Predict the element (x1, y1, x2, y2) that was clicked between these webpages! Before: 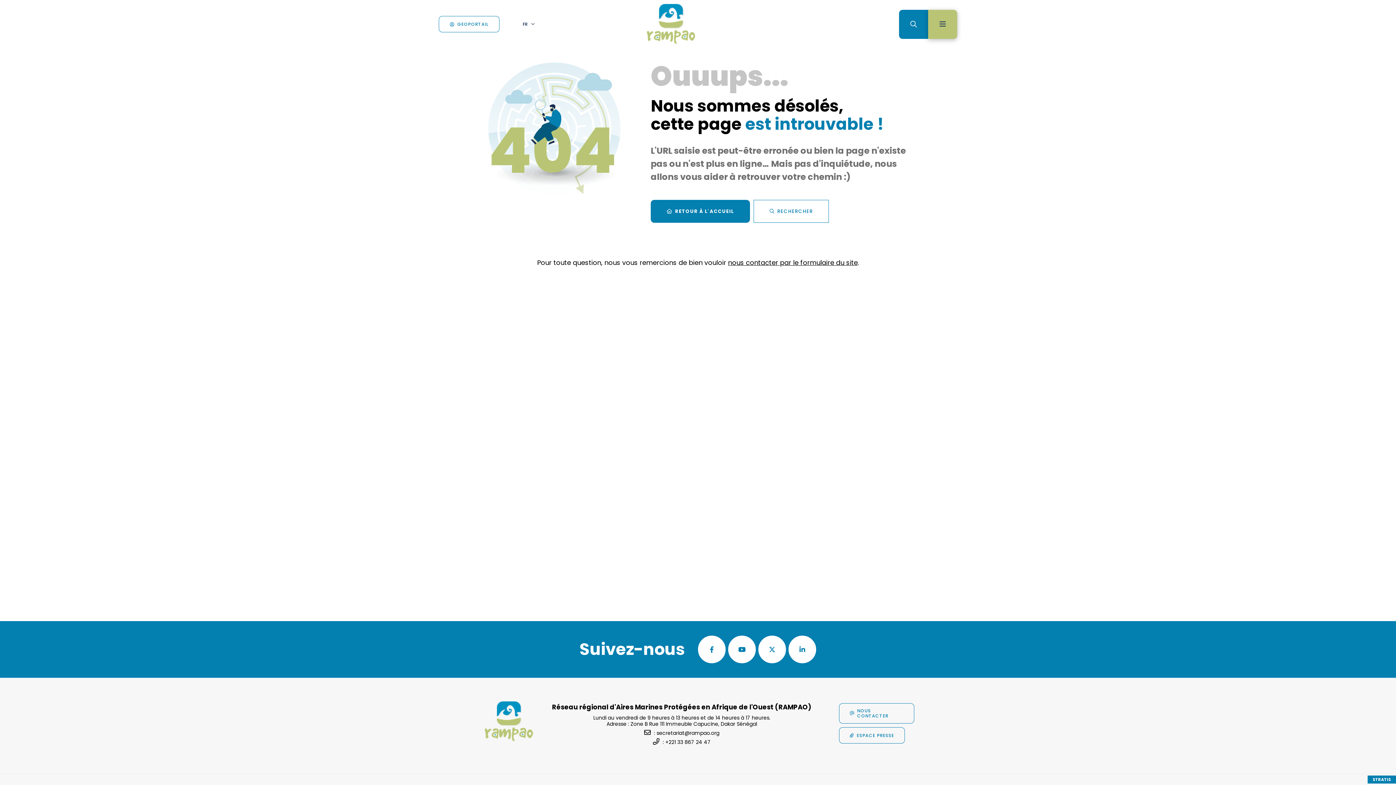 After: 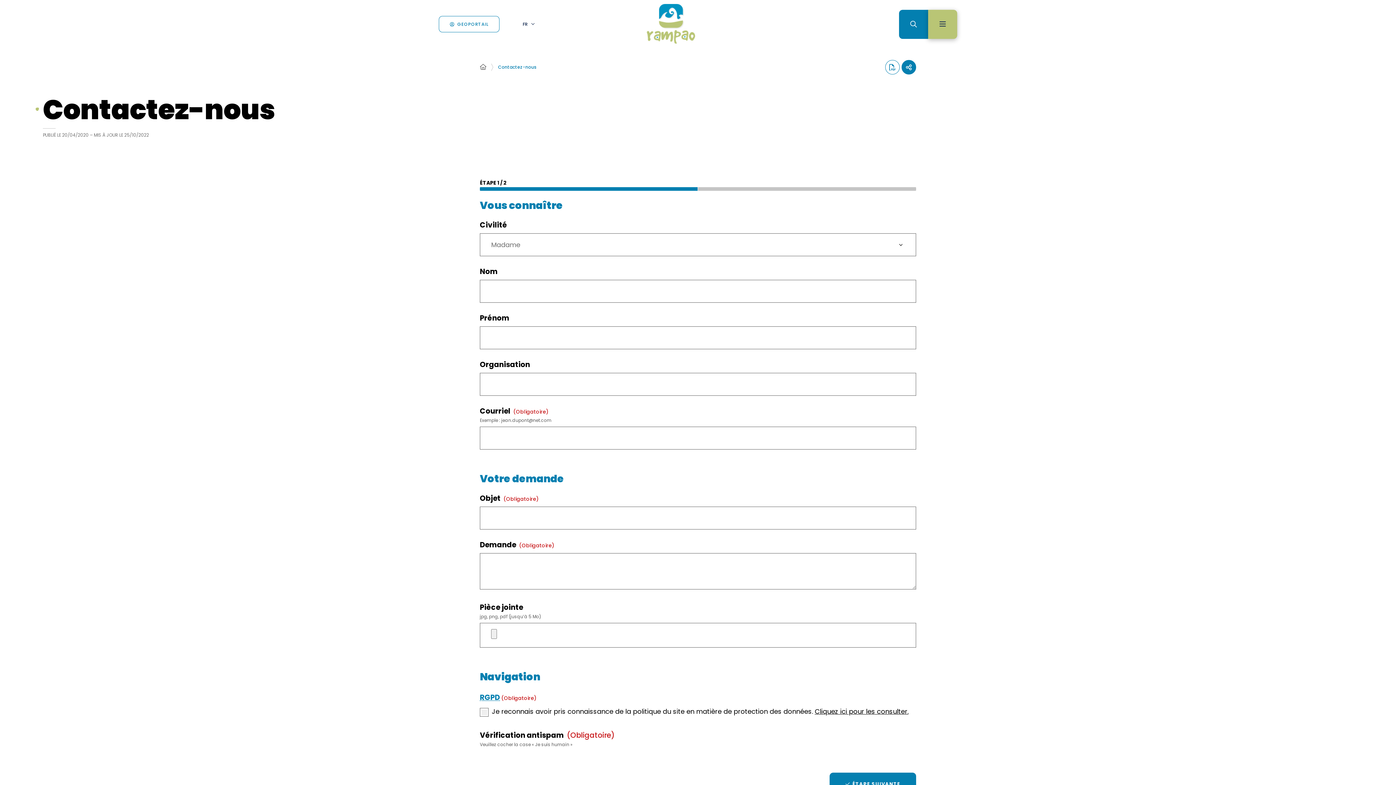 Action: bbox: (839, 703, 914, 724) label: NOUS CONTACTER